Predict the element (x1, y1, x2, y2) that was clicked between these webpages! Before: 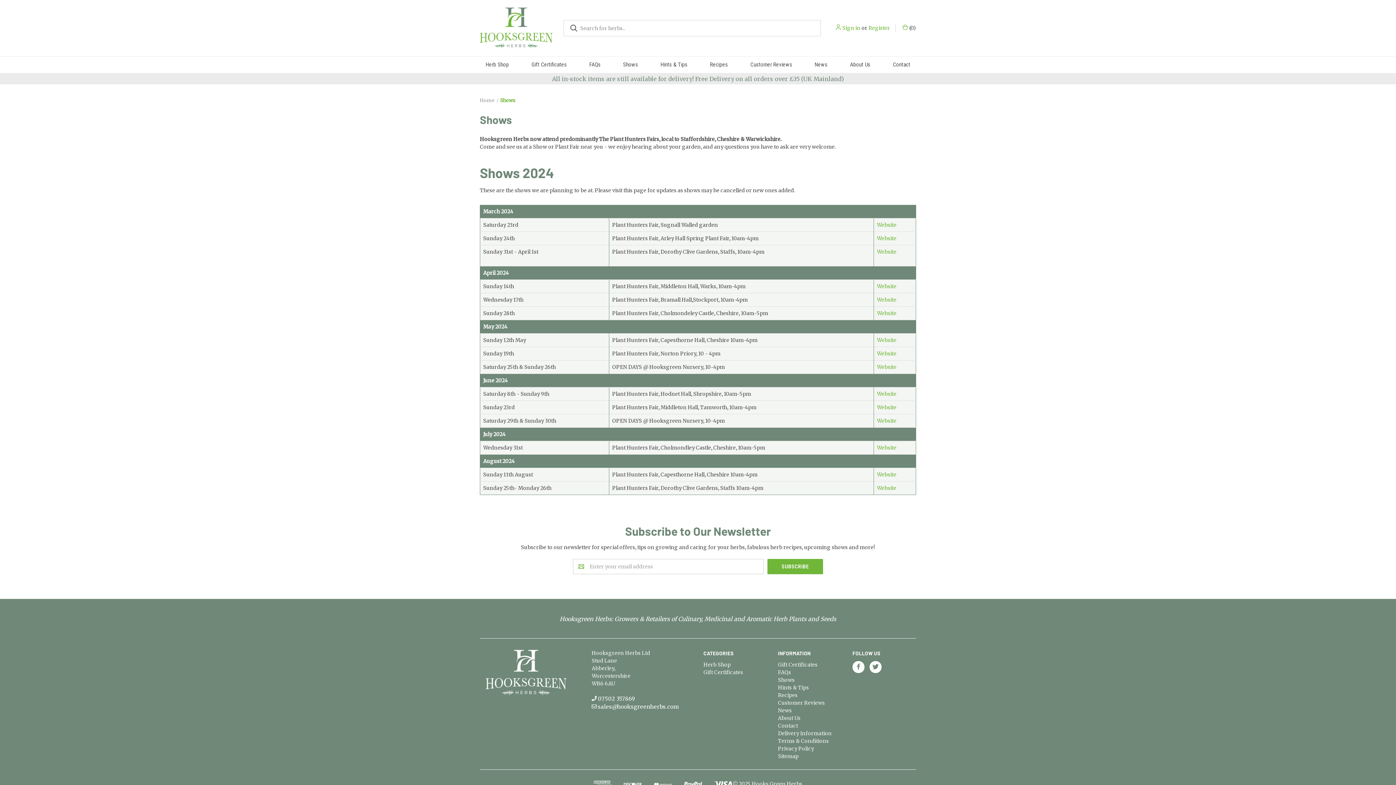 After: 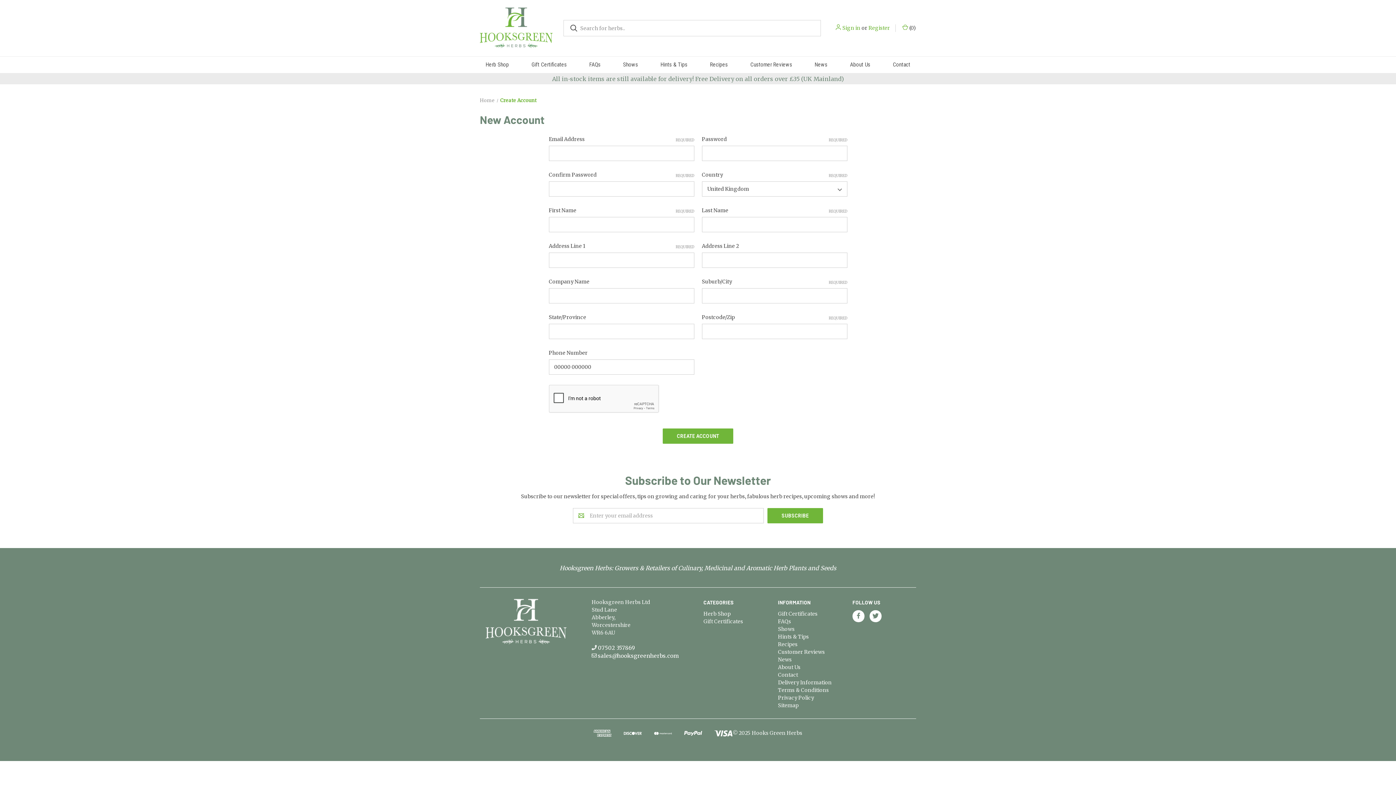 Action: bbox: (868, 24, 890, 32) label: Register